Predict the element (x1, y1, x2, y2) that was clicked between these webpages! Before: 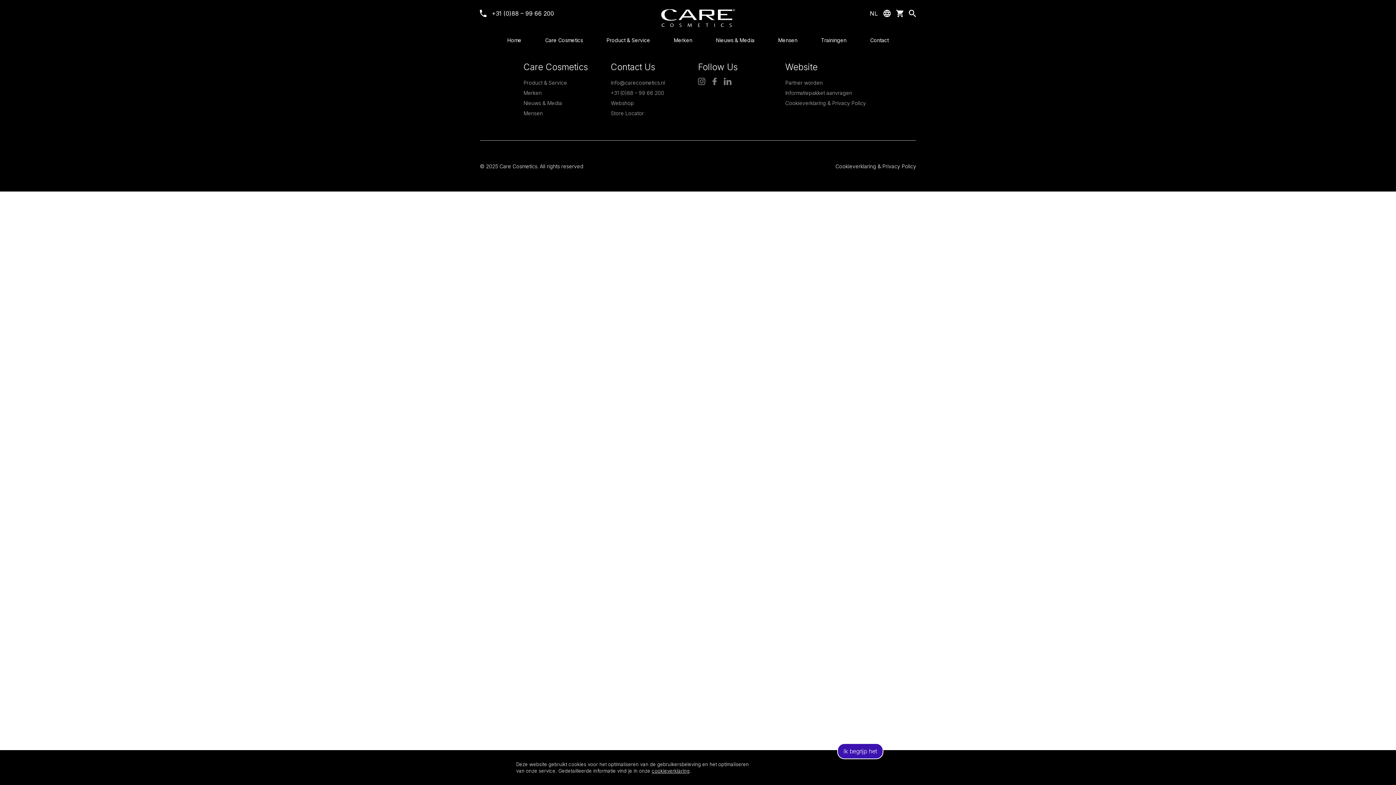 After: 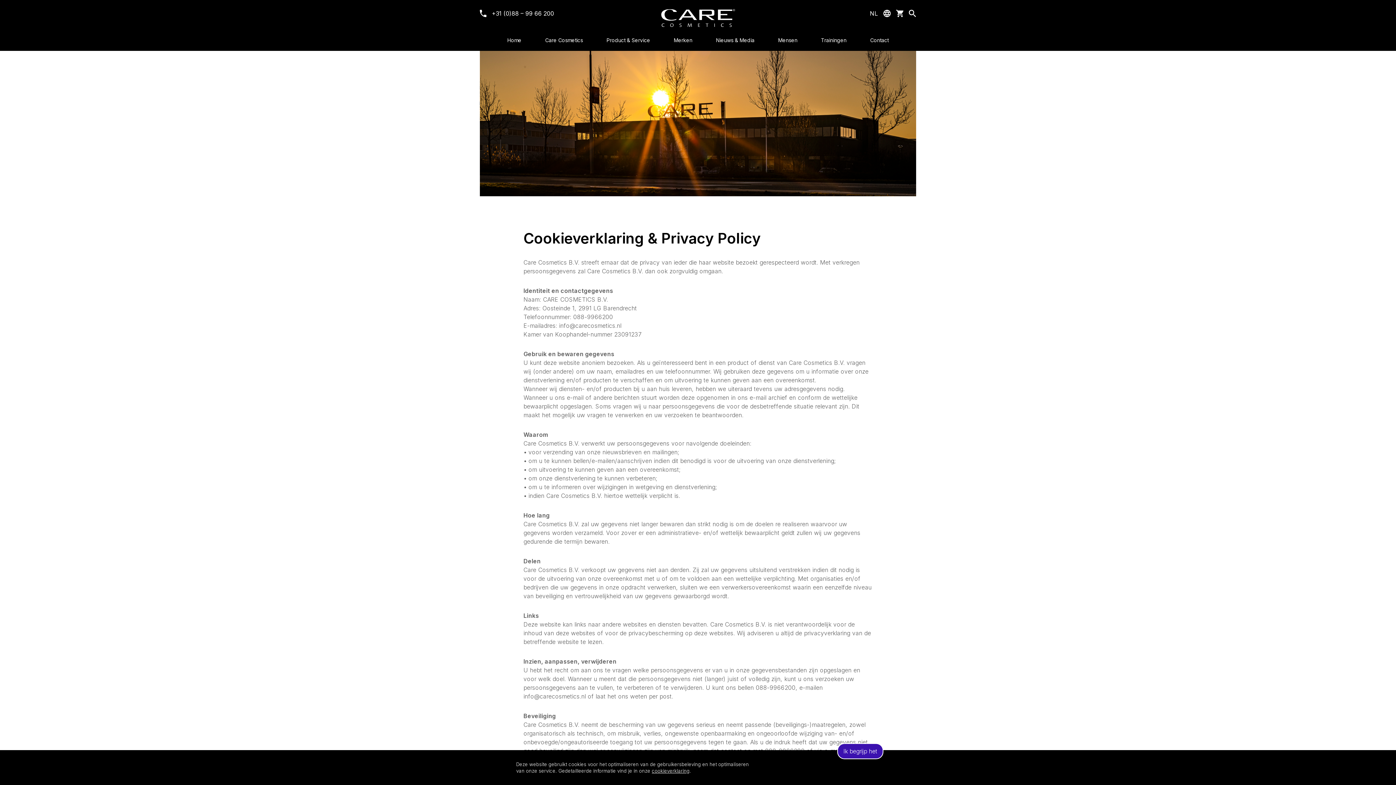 Action: label: Cookieverklaring & Privacy Policy bbox: (785, 100, 866, 106)